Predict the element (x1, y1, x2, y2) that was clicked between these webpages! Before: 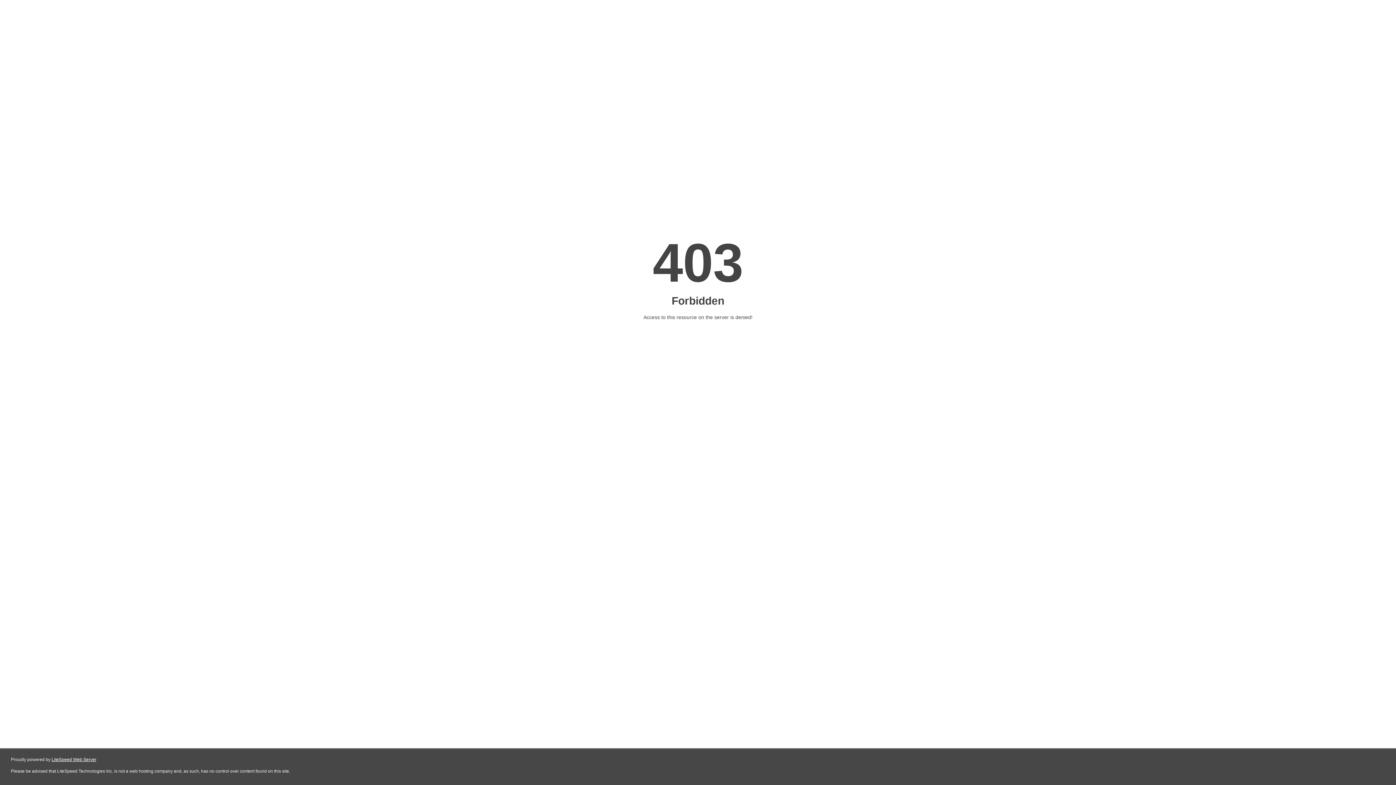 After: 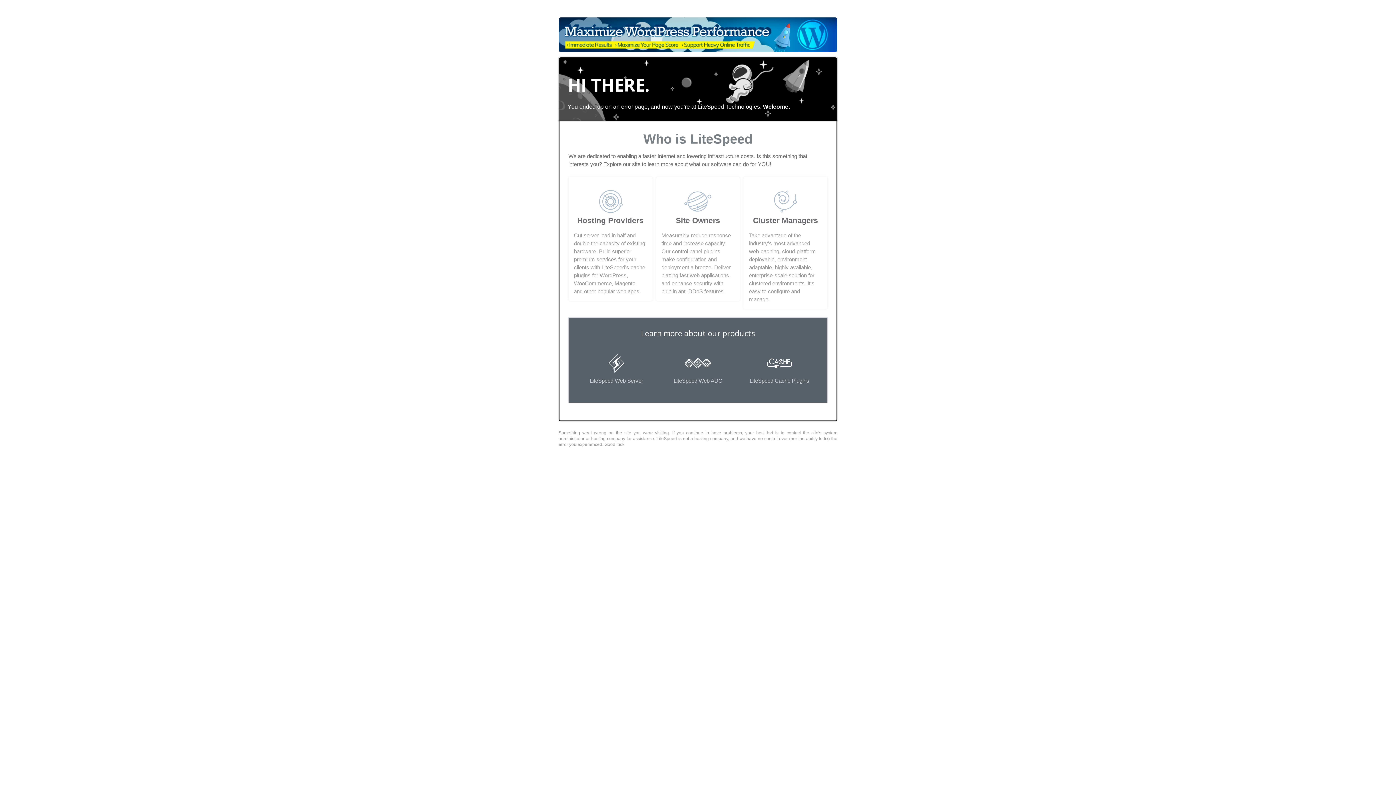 Action: bbox: (51, 757, 96, 762) label: LiteSpeed Web Server